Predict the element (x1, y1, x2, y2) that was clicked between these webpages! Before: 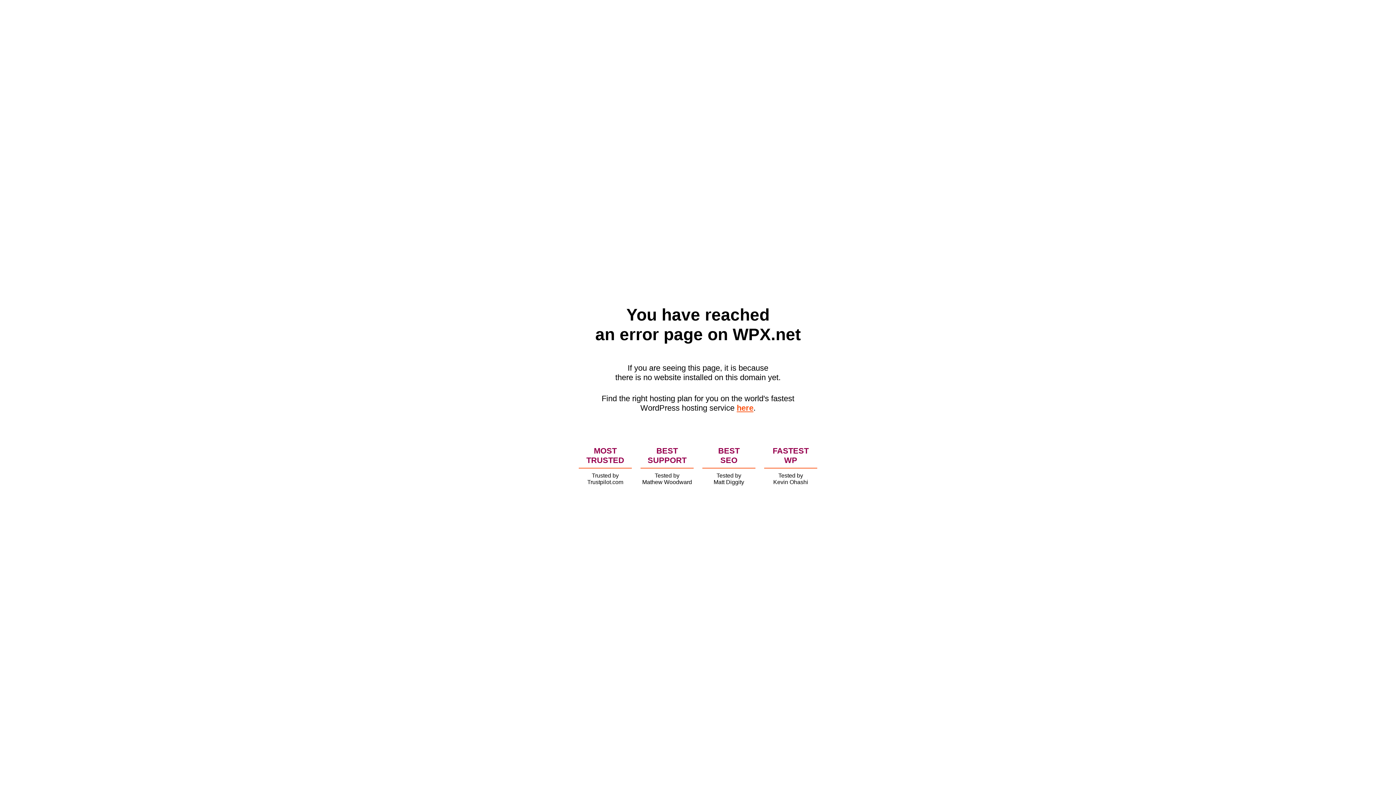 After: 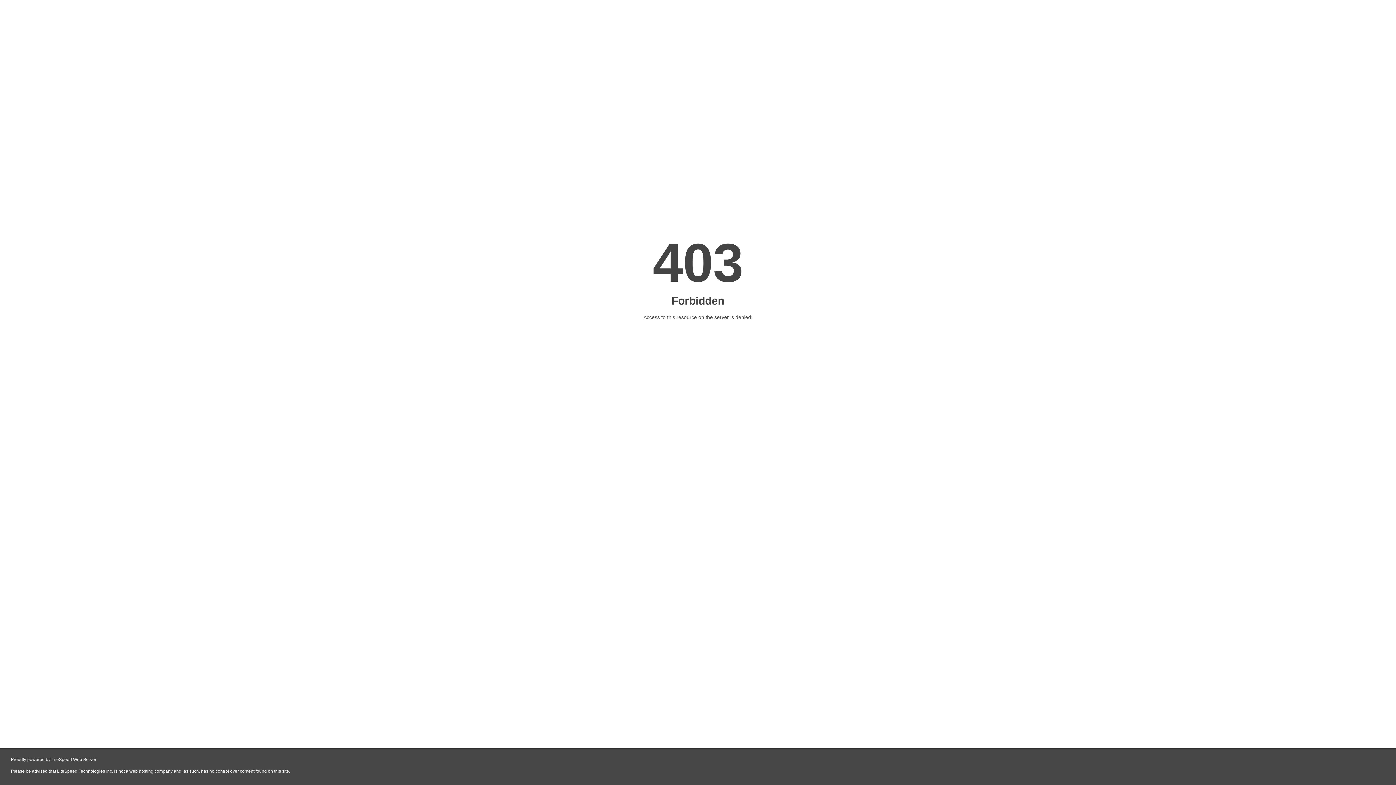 Action: label: here bbox: (736, 403, 753, 412)